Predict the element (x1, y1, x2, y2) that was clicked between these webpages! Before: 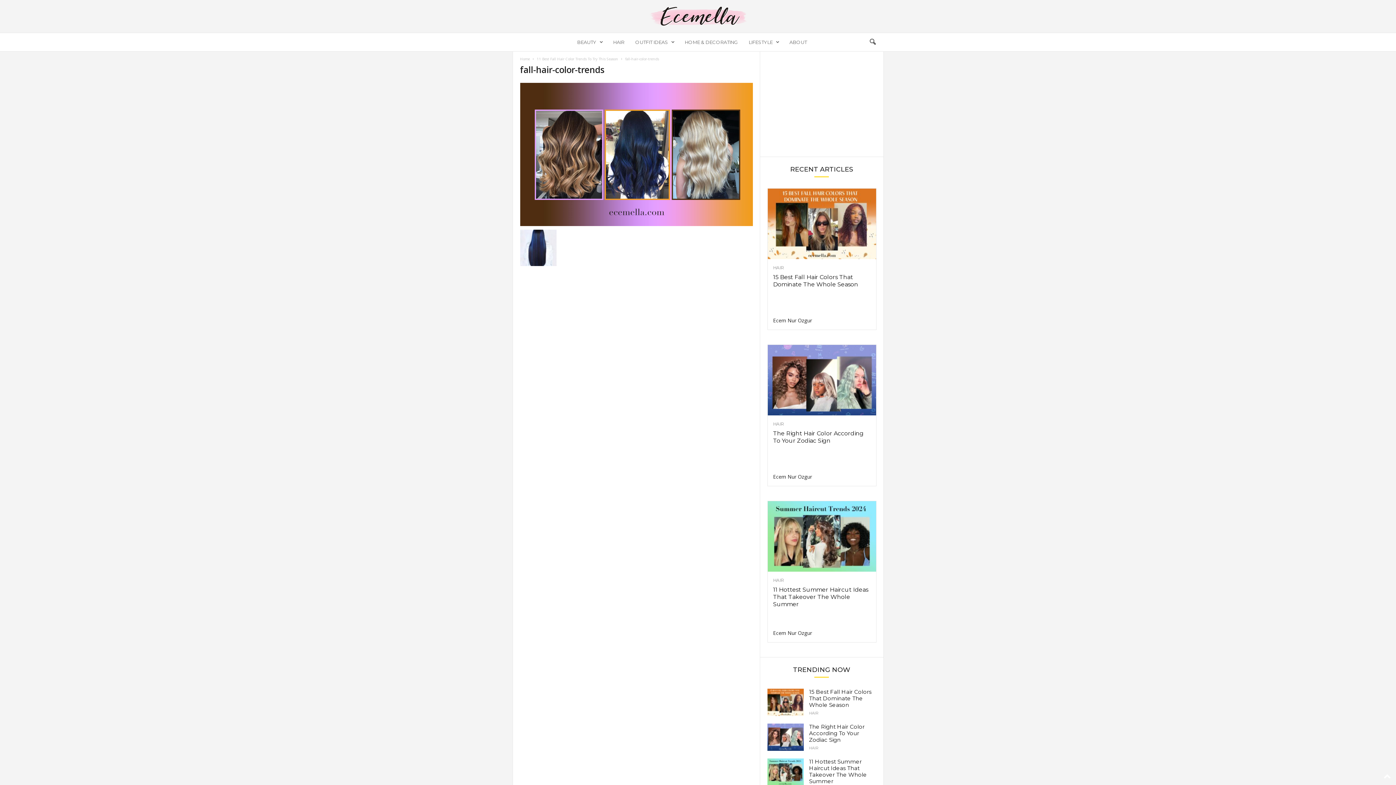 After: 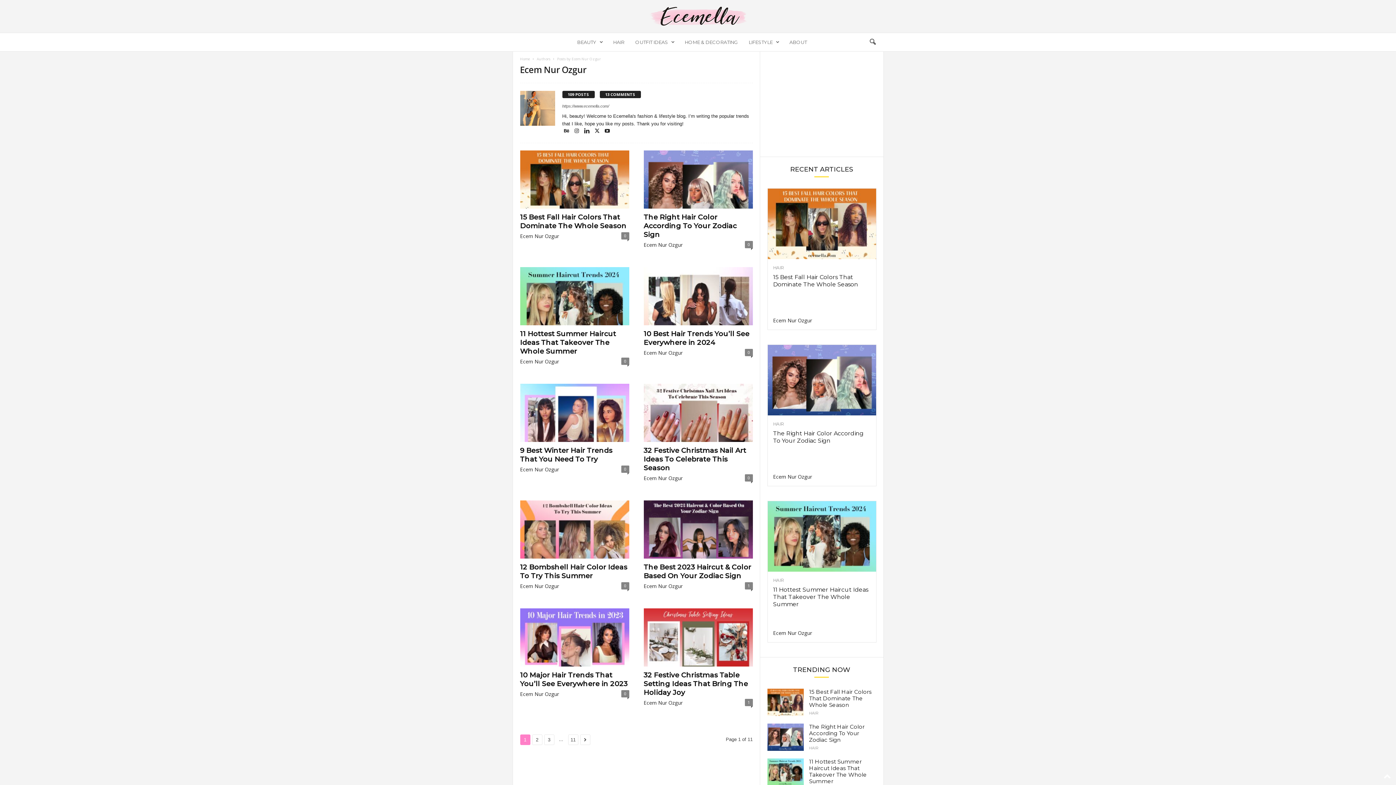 Action: bbox: (773, 317, 812, 324) label: Ecem Nur Ozgur